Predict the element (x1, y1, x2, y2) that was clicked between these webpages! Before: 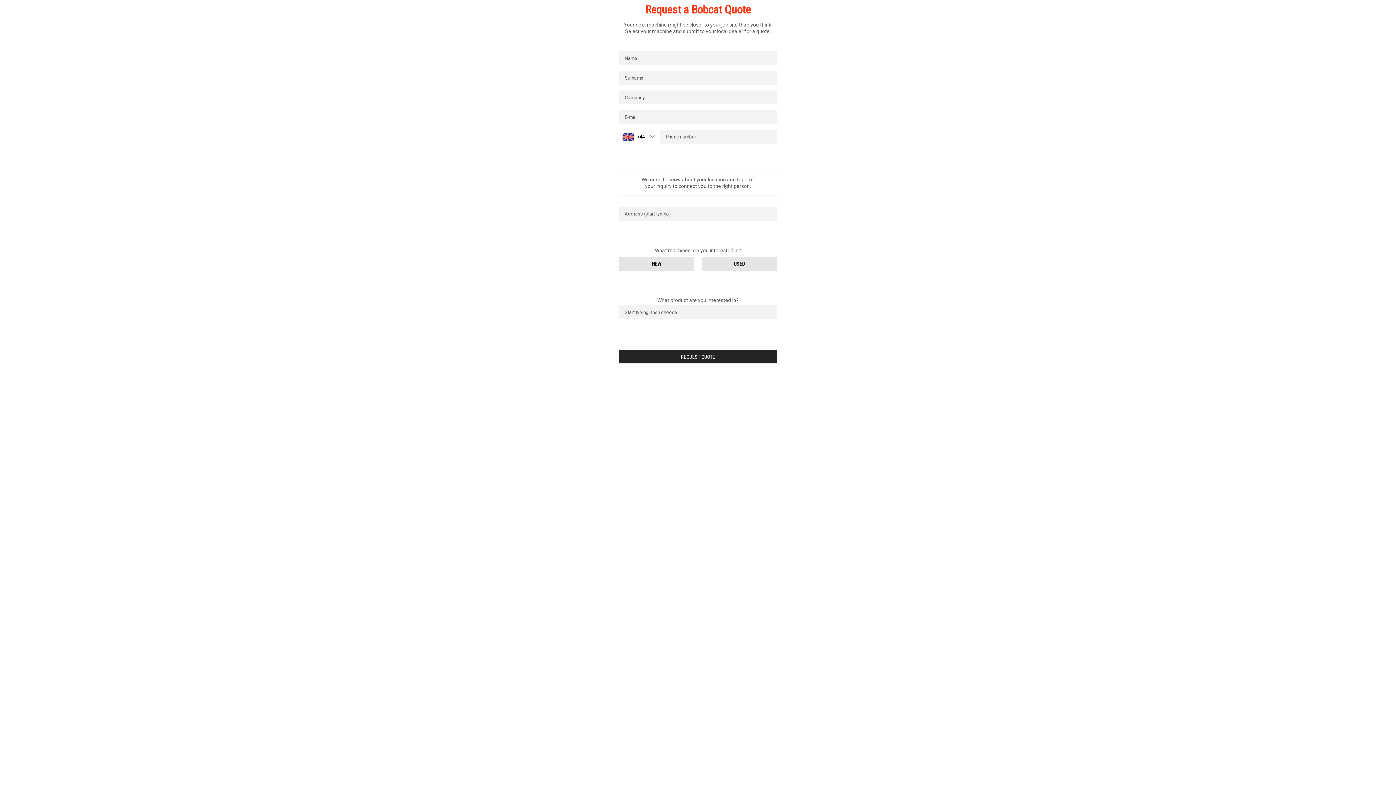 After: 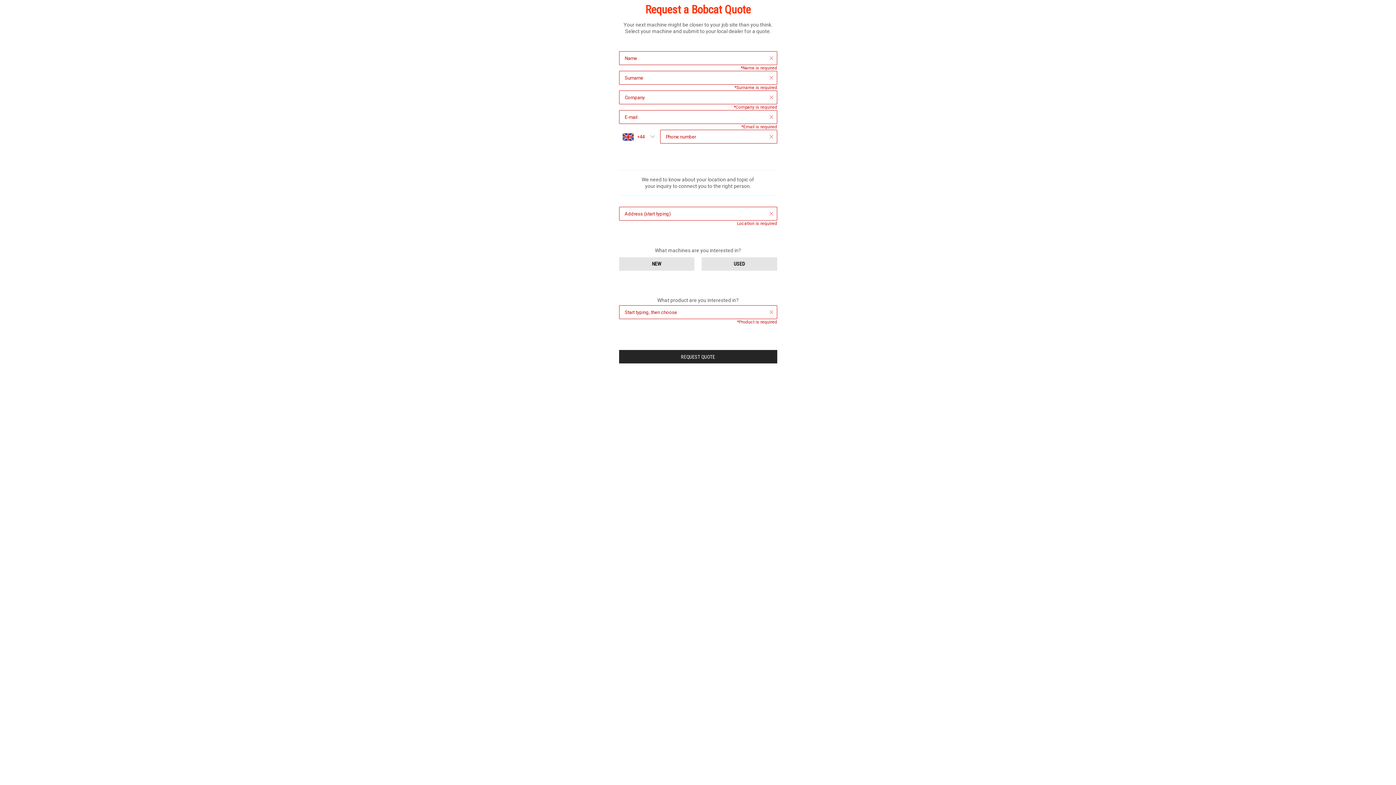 Action: label: REQUEST QUOTE bbox: (619, 350, 777, 363)